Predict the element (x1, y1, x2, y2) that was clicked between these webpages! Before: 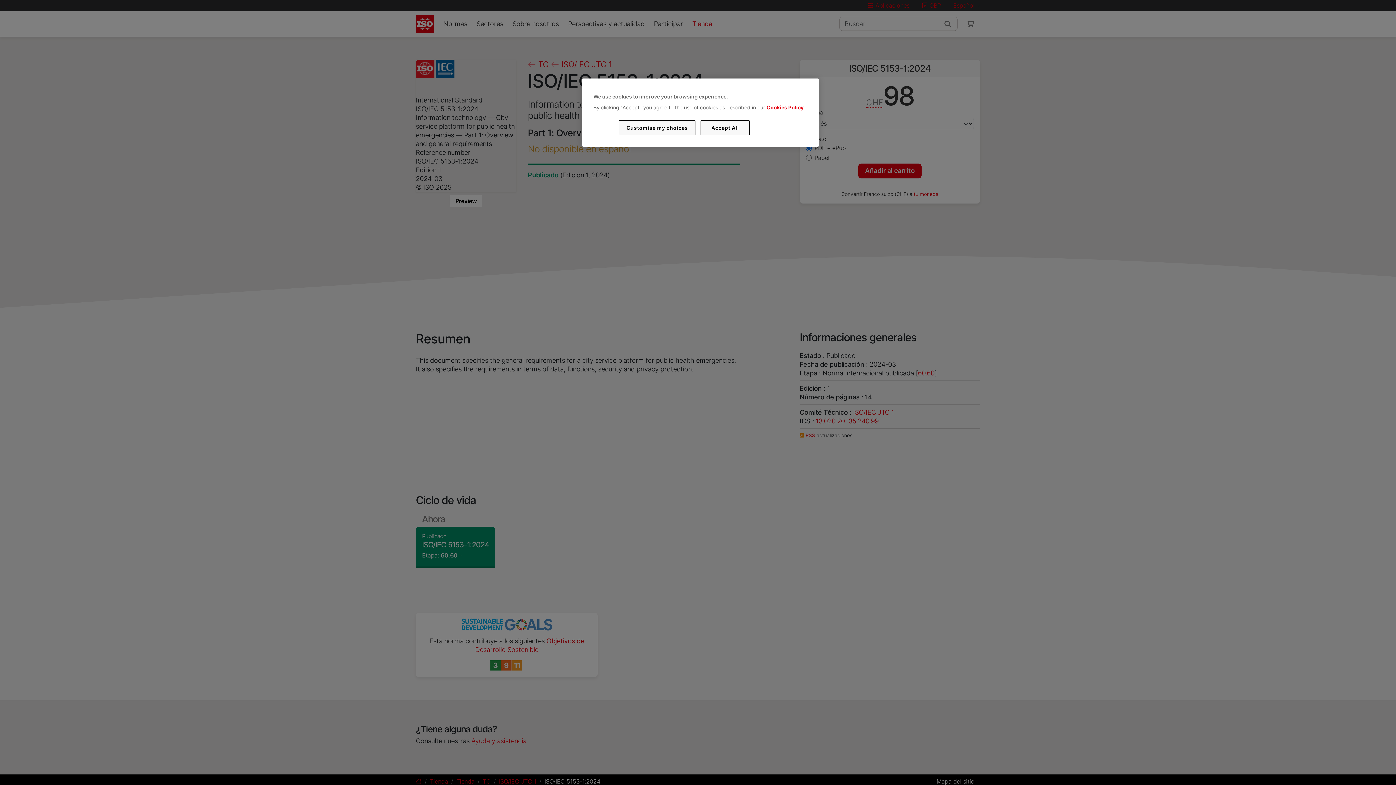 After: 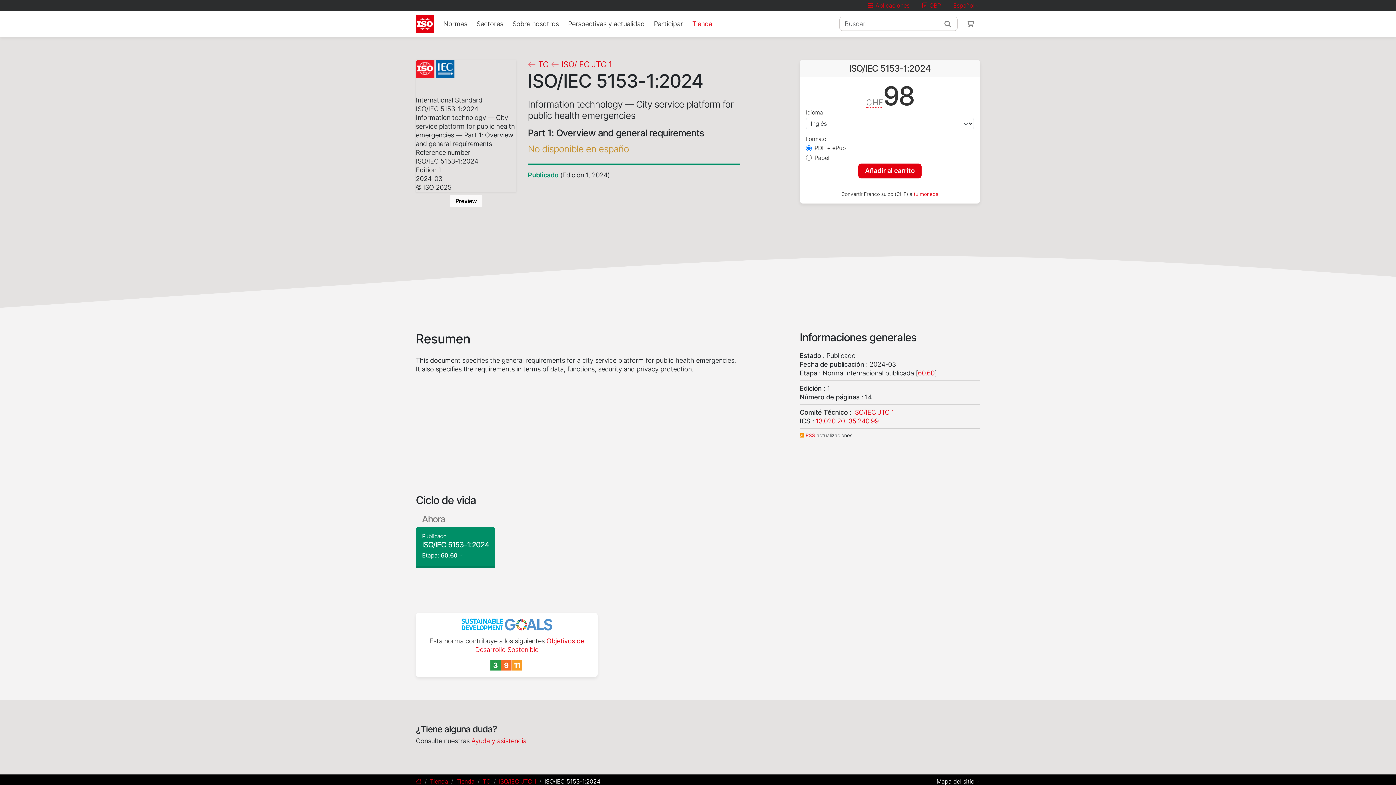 Action: bbox: (700, 120, 749, 135) label: Accept All